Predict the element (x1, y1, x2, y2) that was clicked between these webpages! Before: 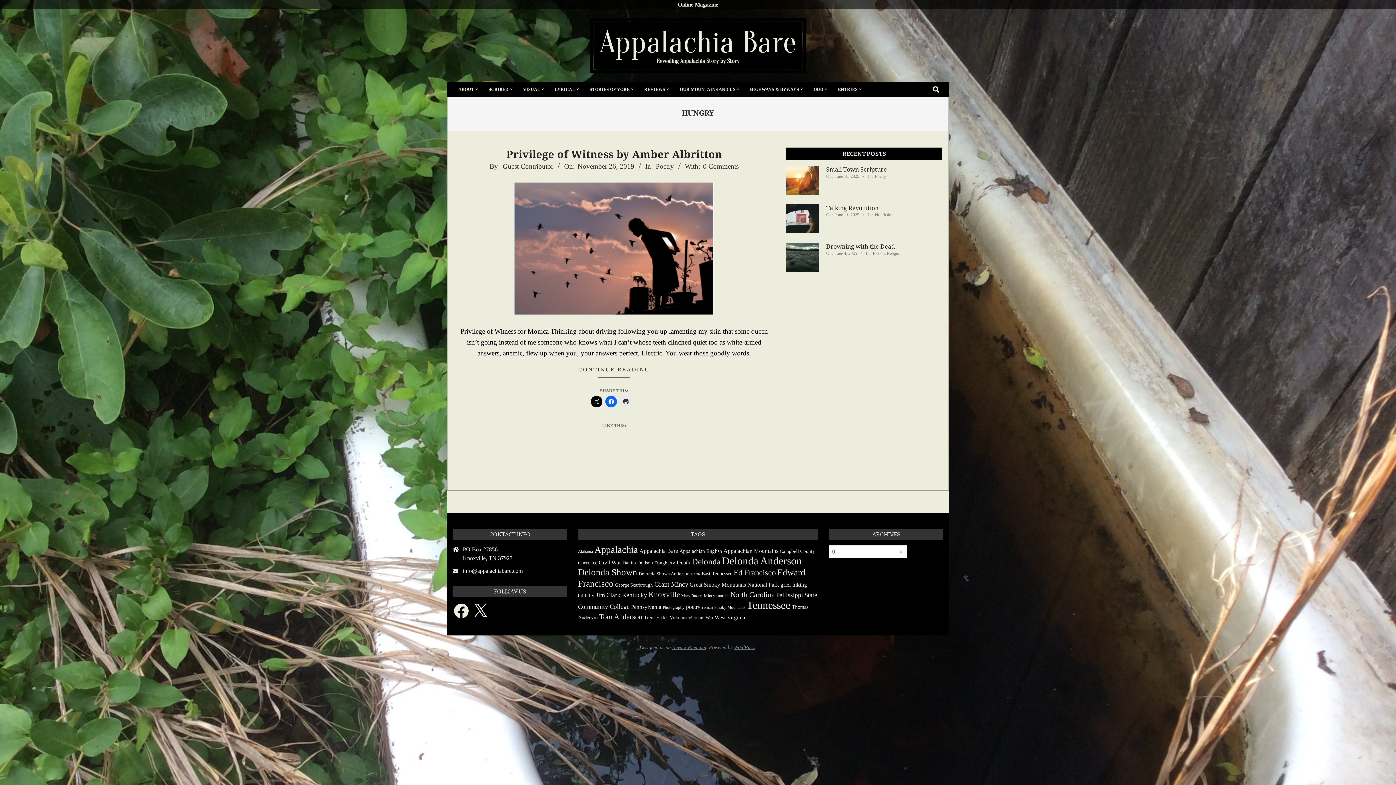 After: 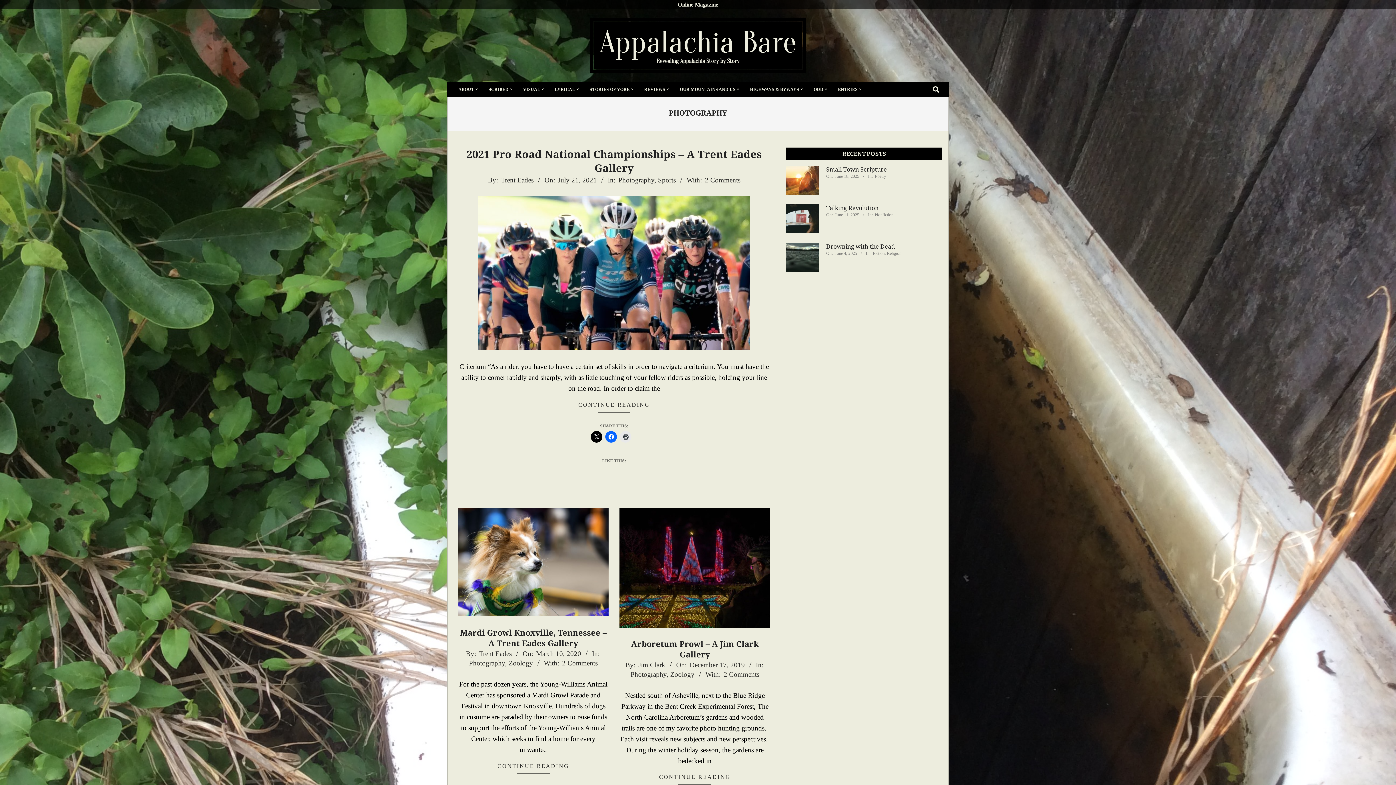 Action: bbox: (662, 605, 684, 609) label: Photography (7 items)